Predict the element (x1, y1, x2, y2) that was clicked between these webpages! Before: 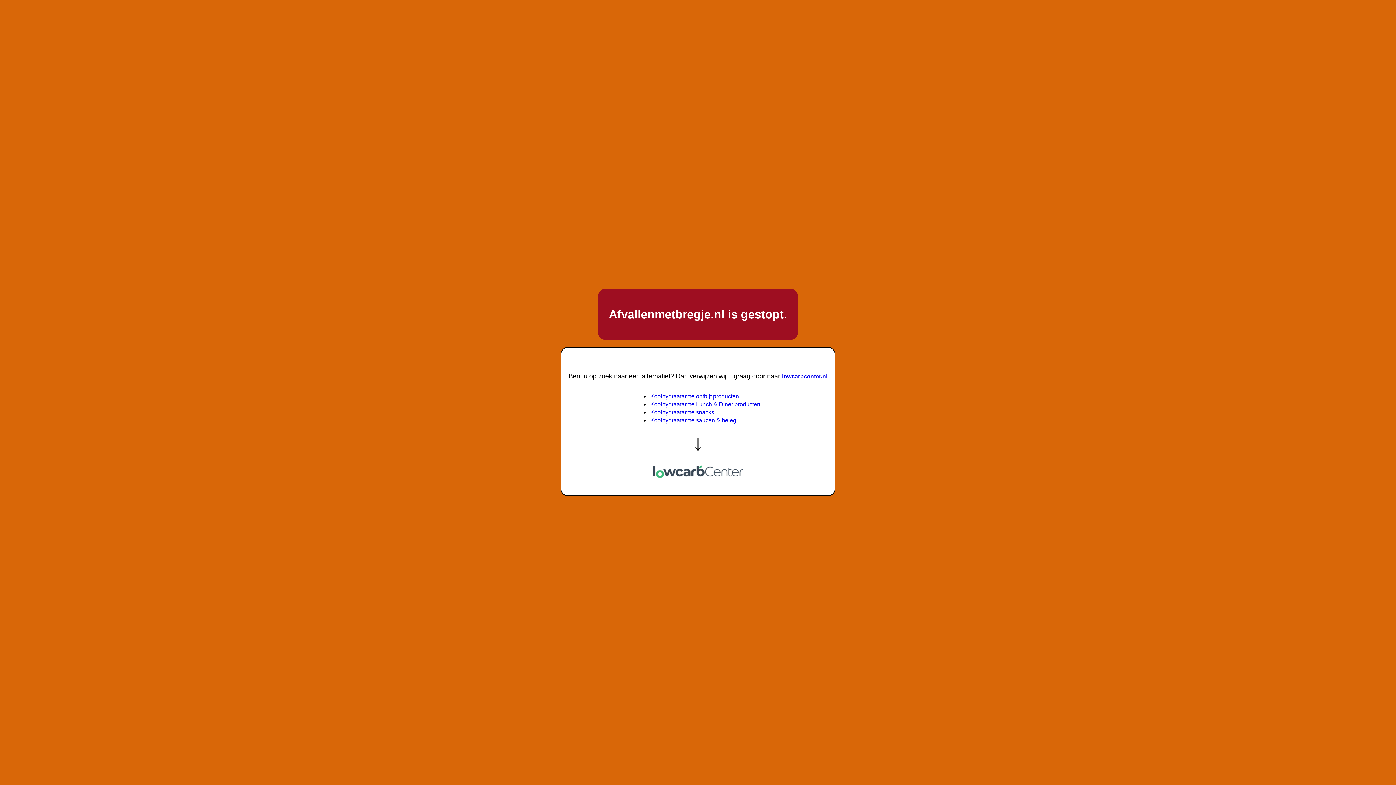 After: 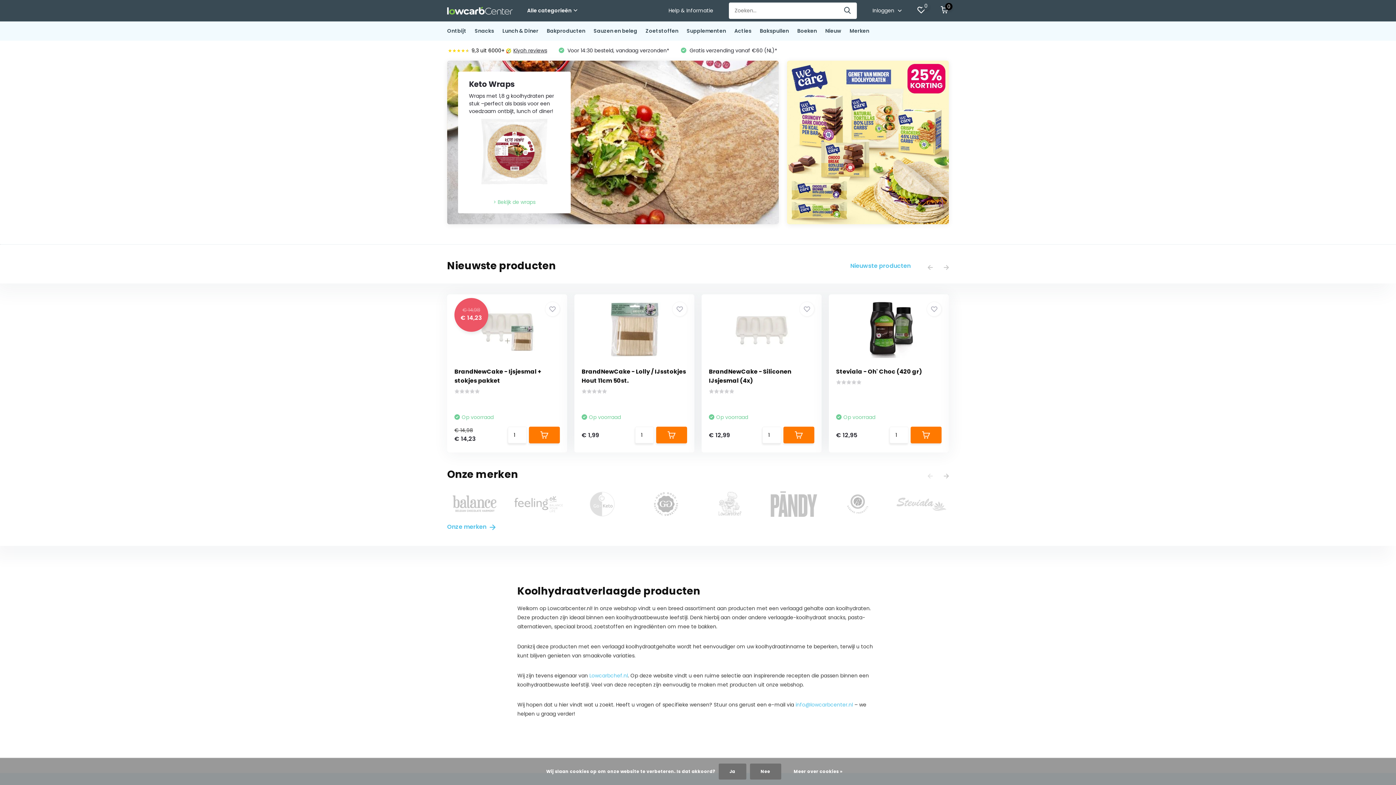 Action: bbox: (782, 373, 827, 379) label: lowcarbcenter.nl